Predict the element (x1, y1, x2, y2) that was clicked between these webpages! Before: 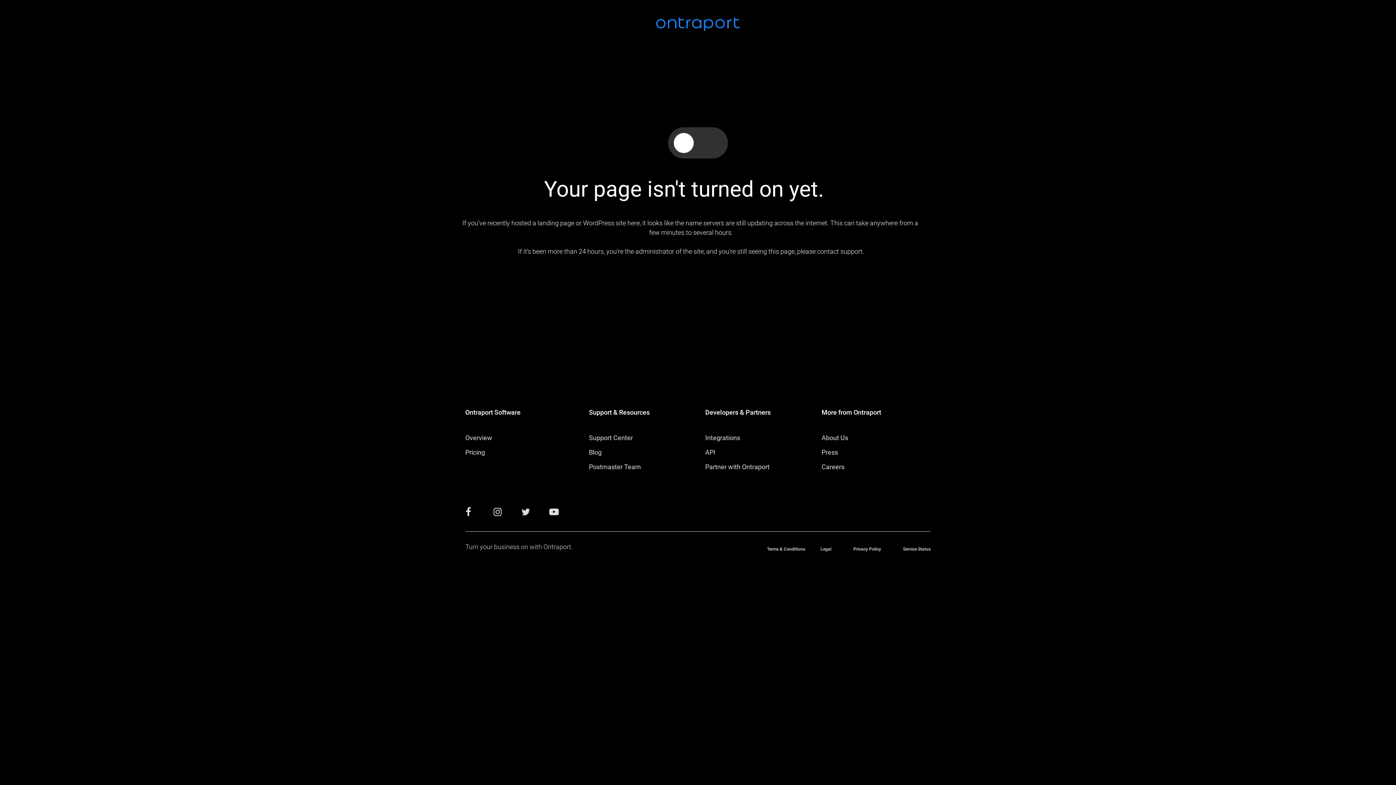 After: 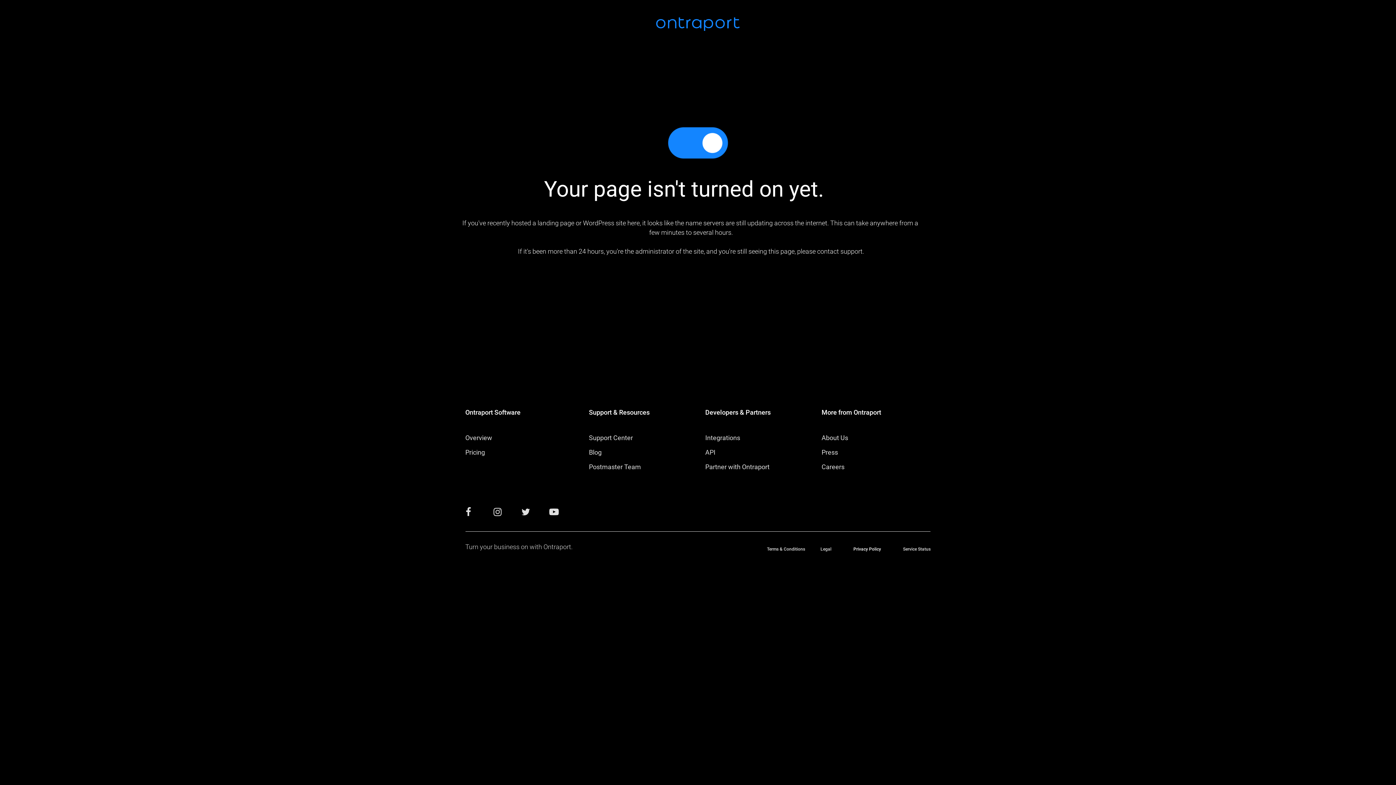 Action: label: Privacy Policy bbox: (853, 547, 881, 551)